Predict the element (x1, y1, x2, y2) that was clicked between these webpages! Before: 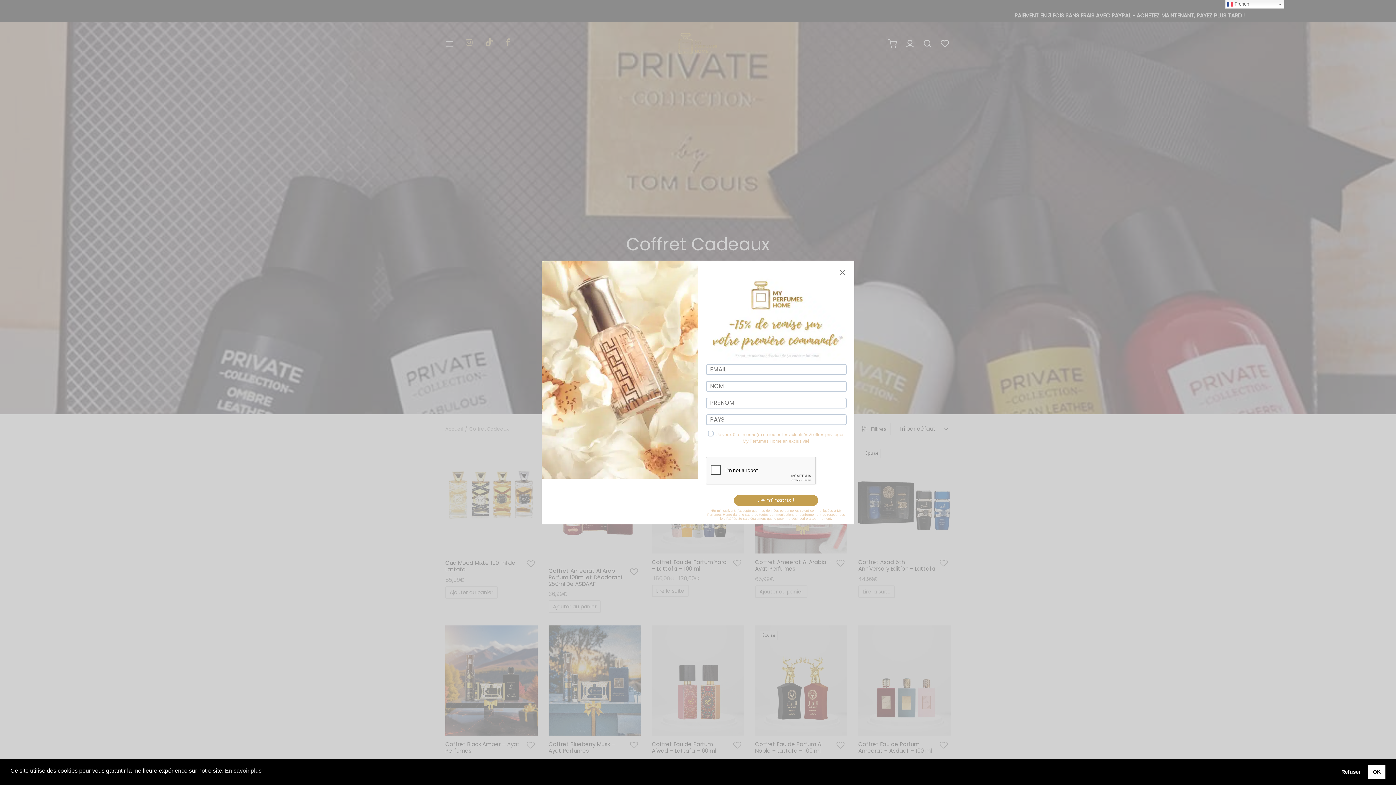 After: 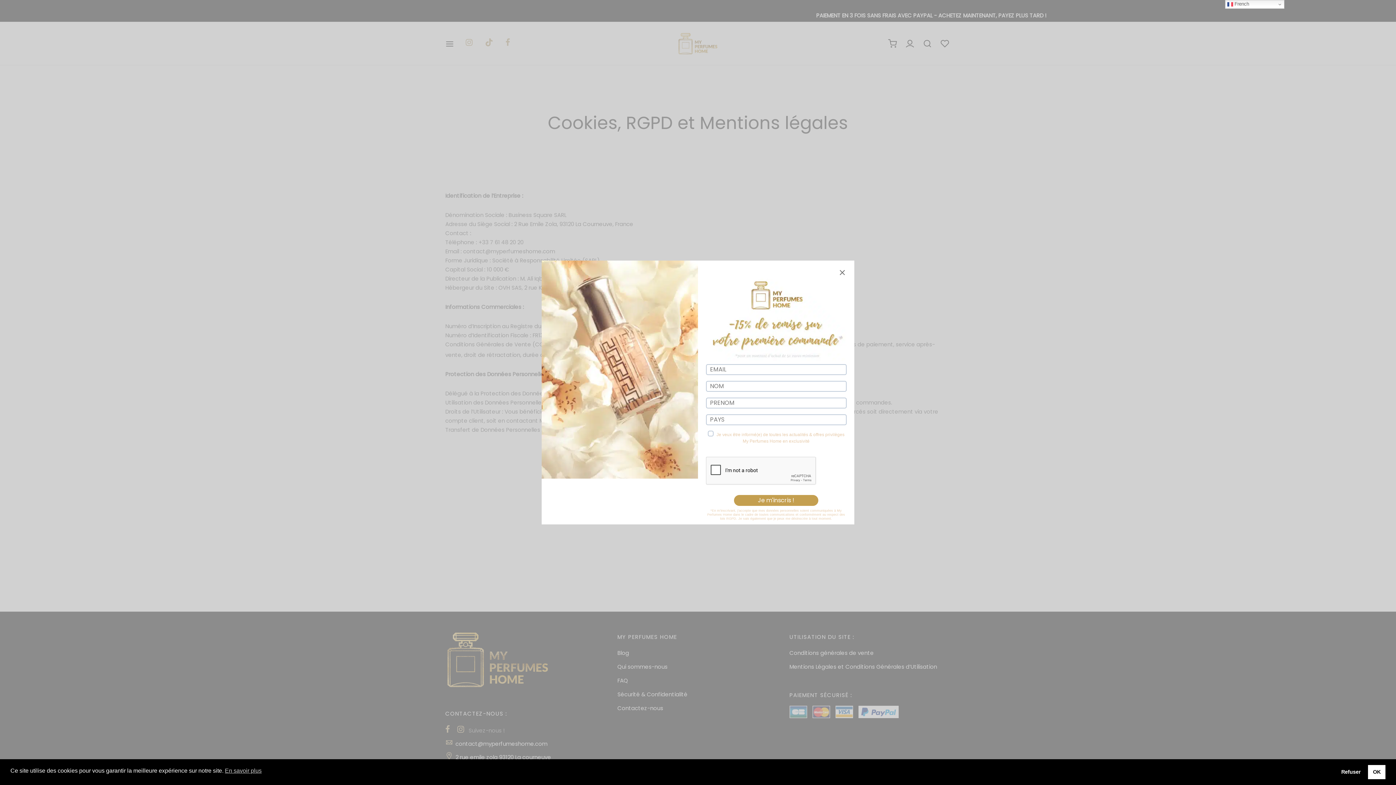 Action: bbox: (225, 766, 261, 775) label: cookies - En savoir plus 